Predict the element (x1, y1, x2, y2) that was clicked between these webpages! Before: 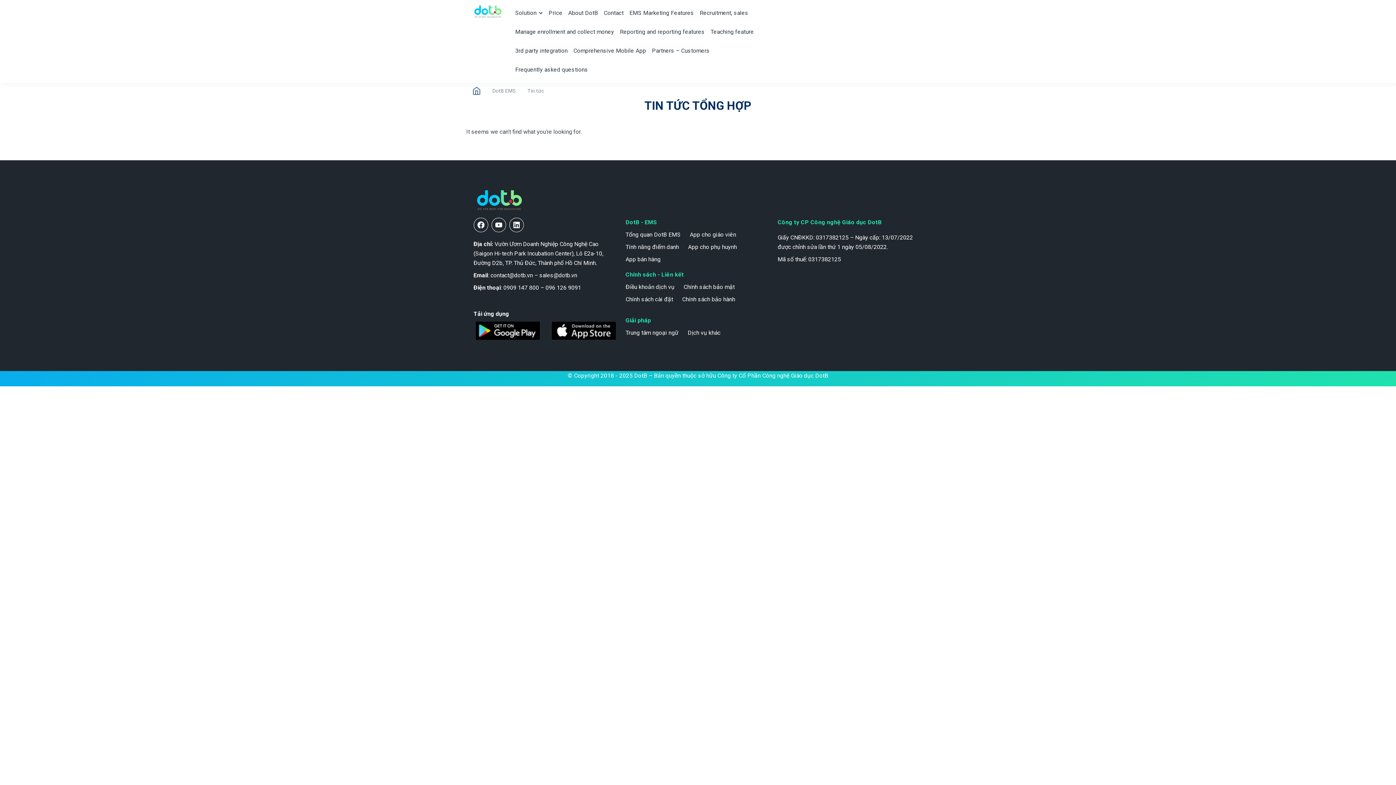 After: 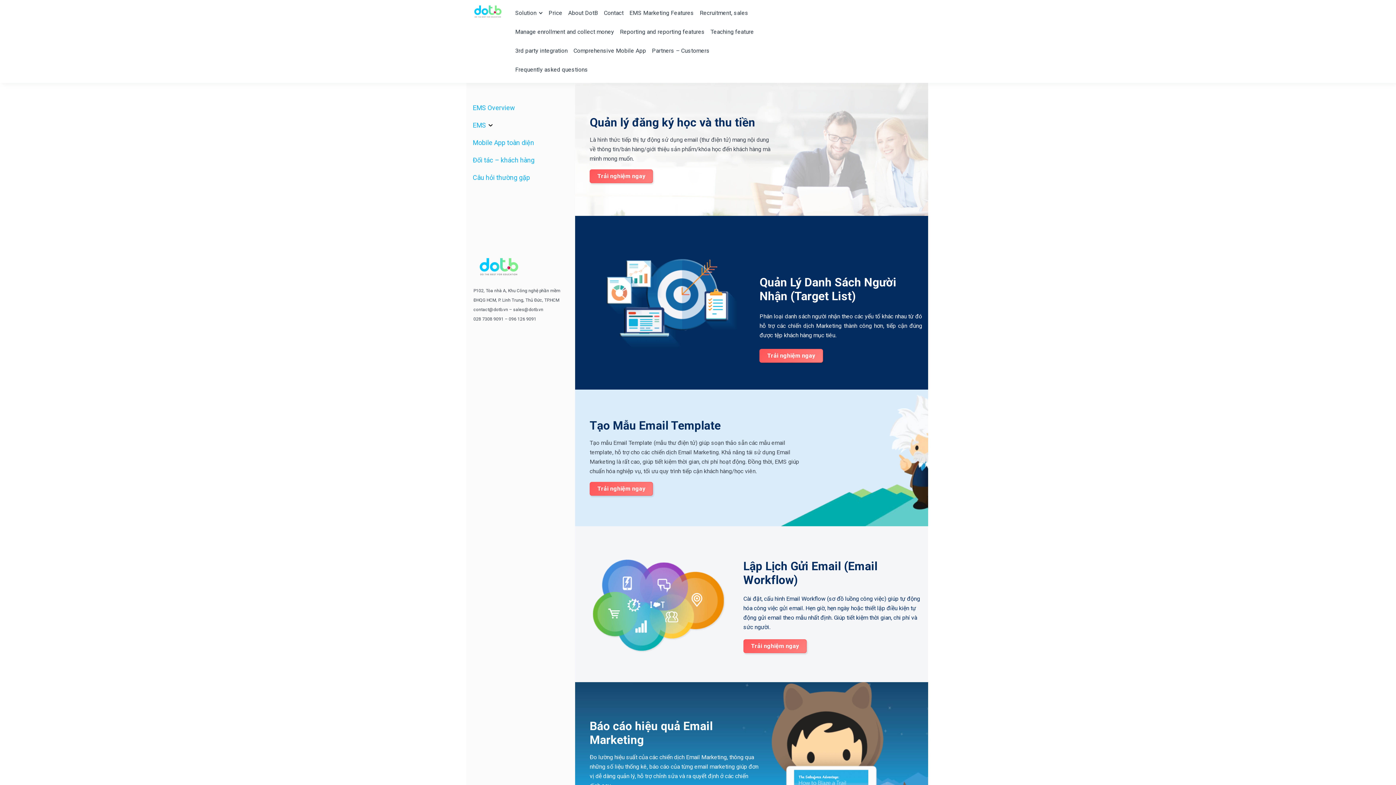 Action: label: Manage enrollment and collect money bbox: (512, 22, 617, 41)